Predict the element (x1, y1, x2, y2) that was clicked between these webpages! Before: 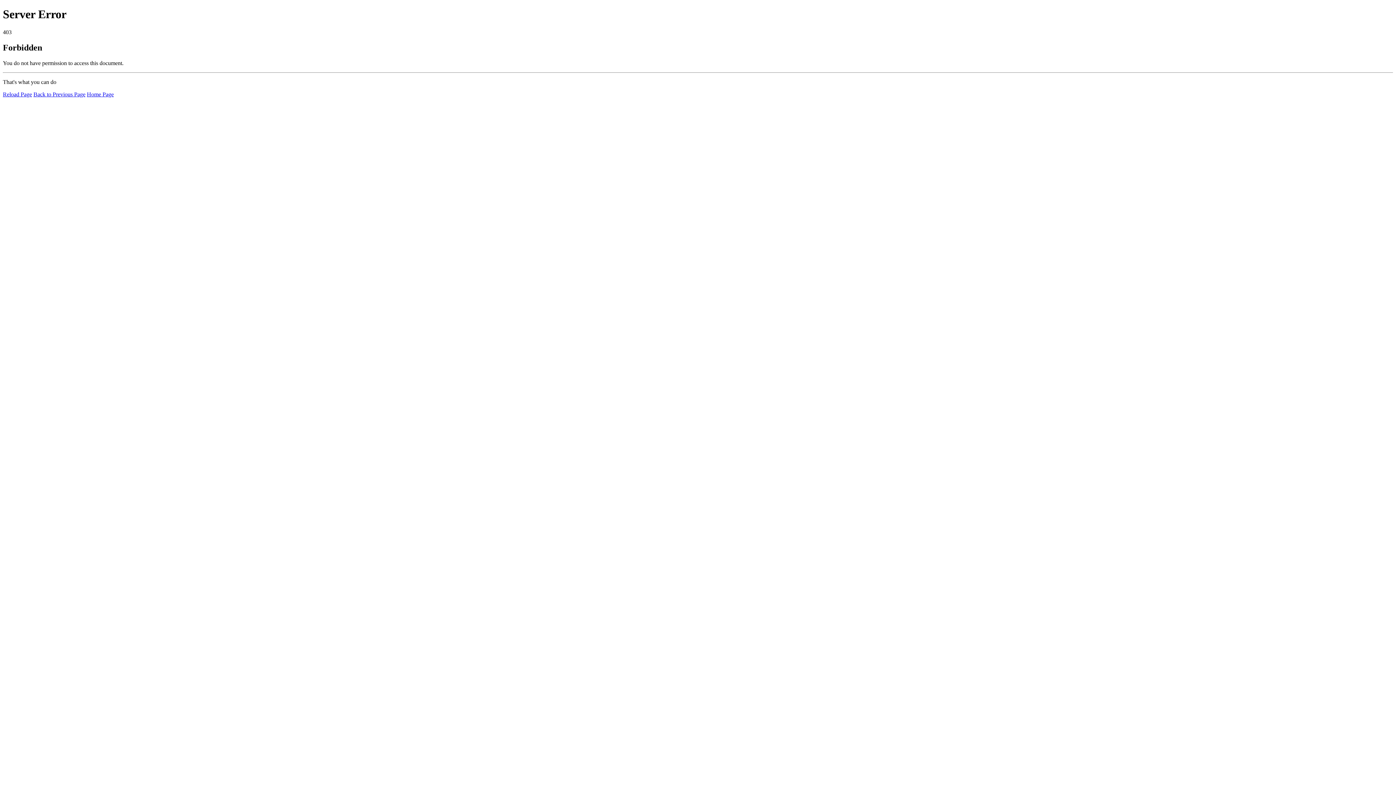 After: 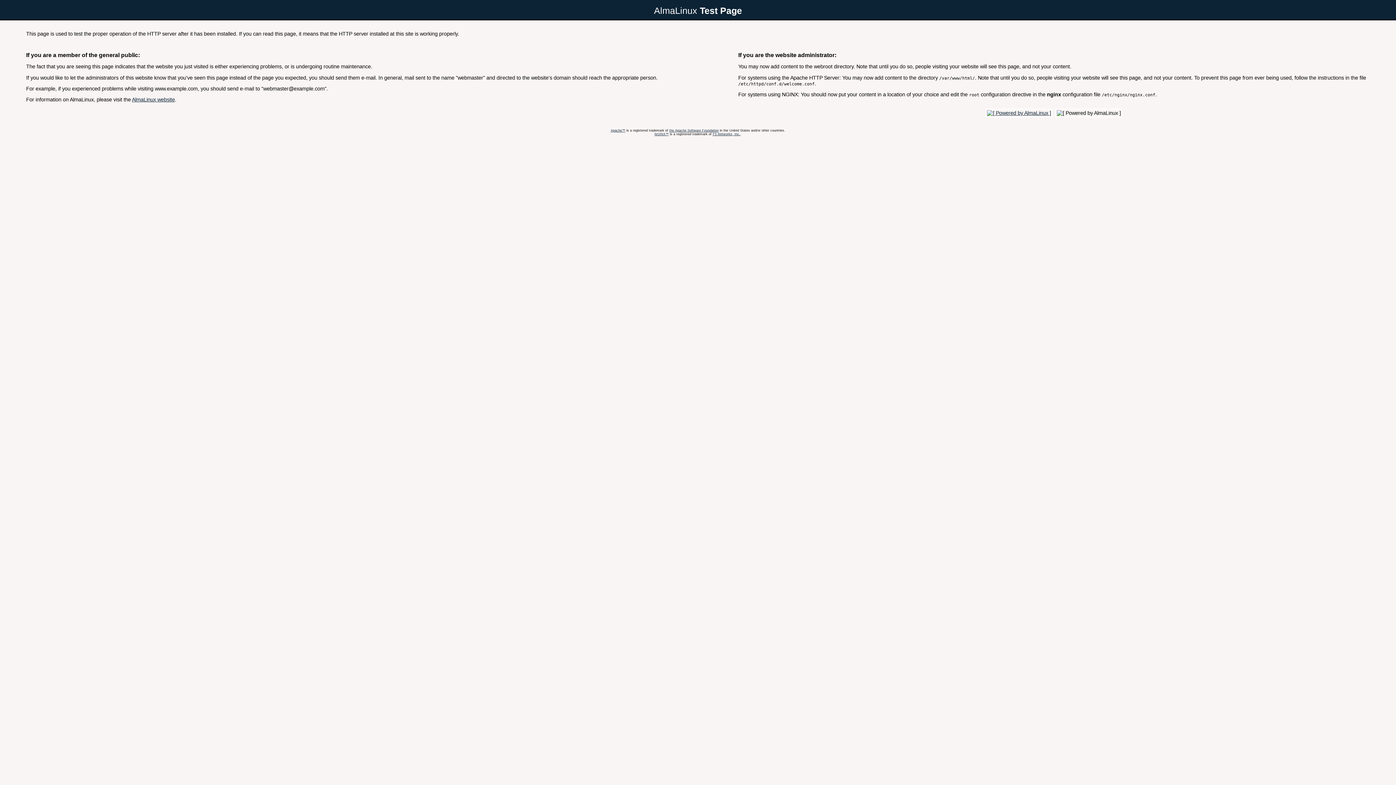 Action: bbox: (86, 91, 113, 97) label: Home Page